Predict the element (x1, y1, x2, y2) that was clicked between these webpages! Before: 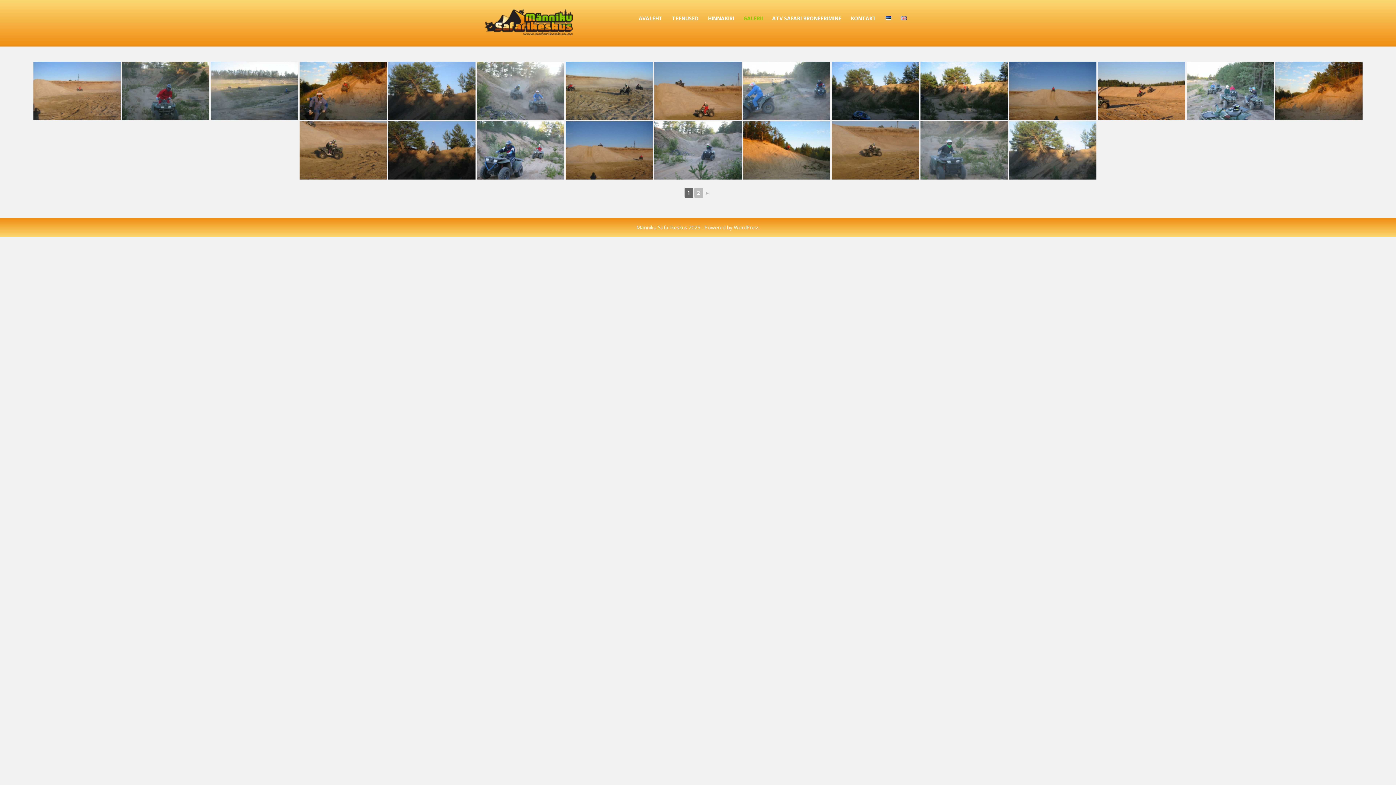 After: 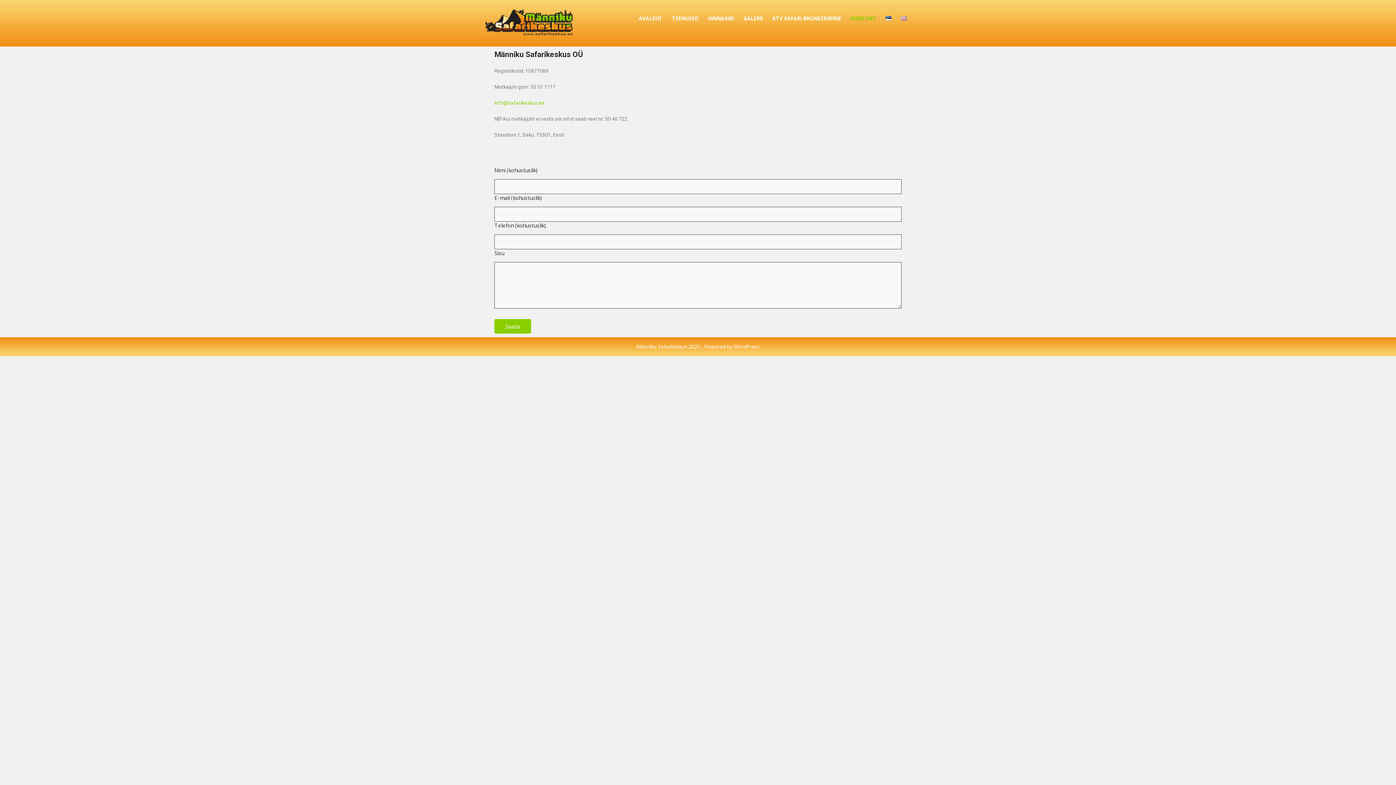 Action: label: KONTAKT bbox: (846, 2, 880, 33)